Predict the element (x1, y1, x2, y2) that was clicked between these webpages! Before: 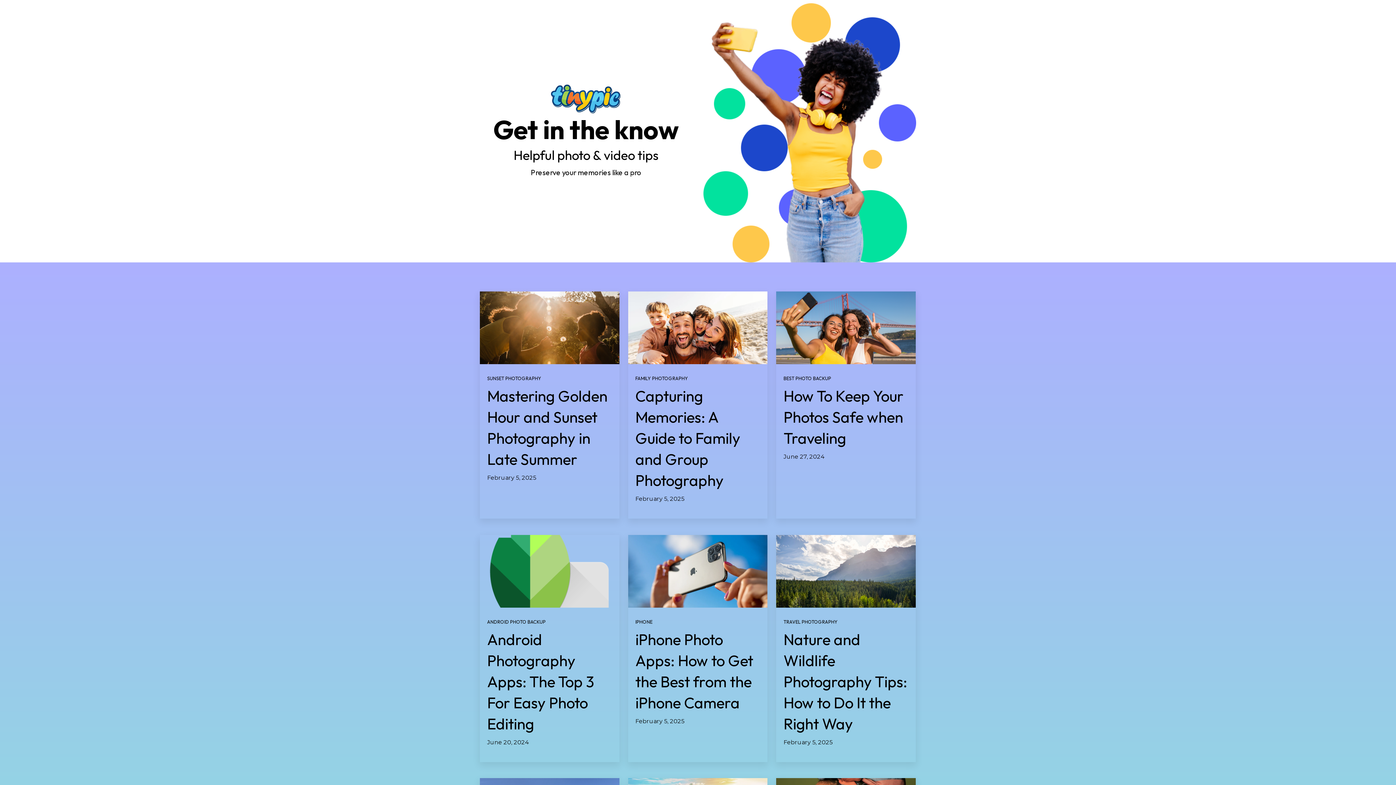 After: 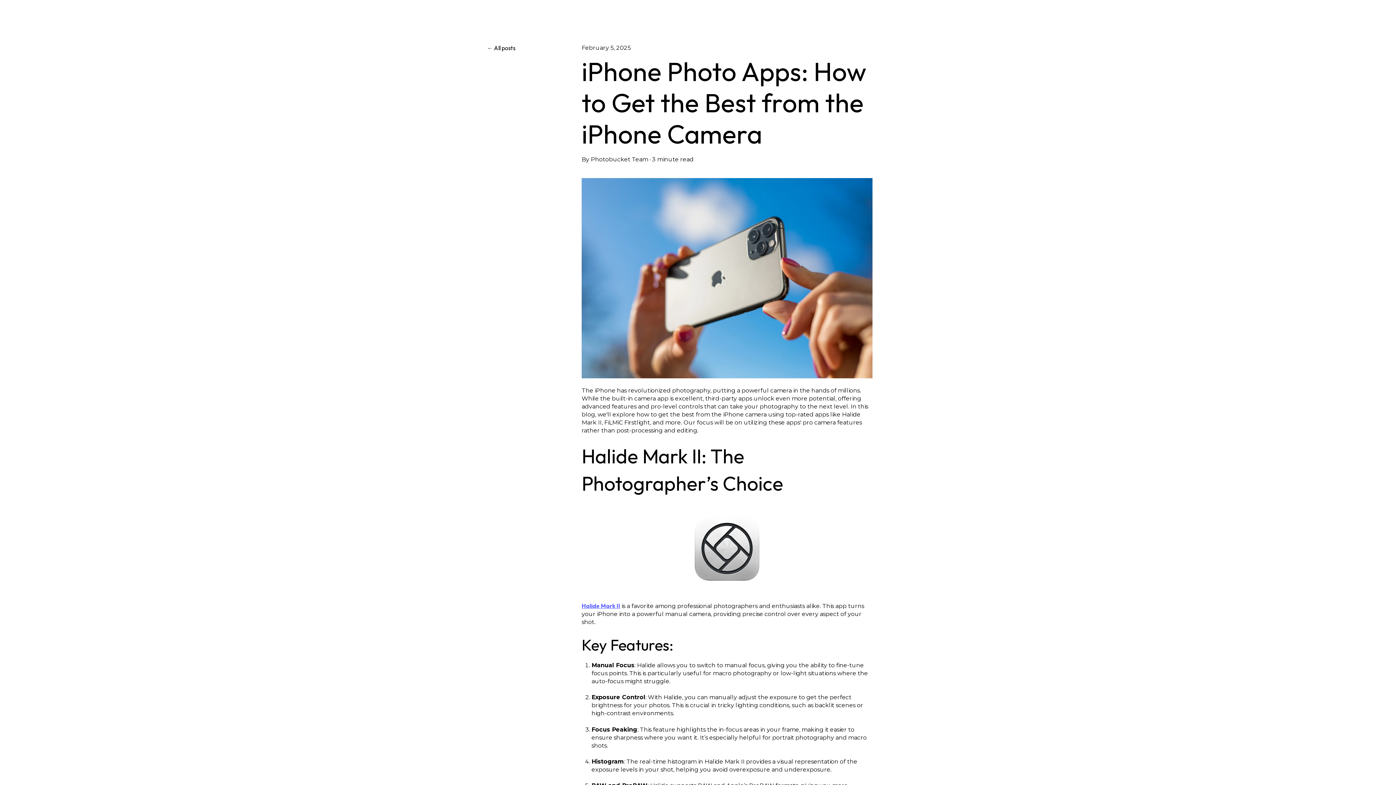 Action: label: Read full post: iPhone Photo Apps: How to Get the Best from the iPhone Camera bbox: (628, 535, 767, 607)